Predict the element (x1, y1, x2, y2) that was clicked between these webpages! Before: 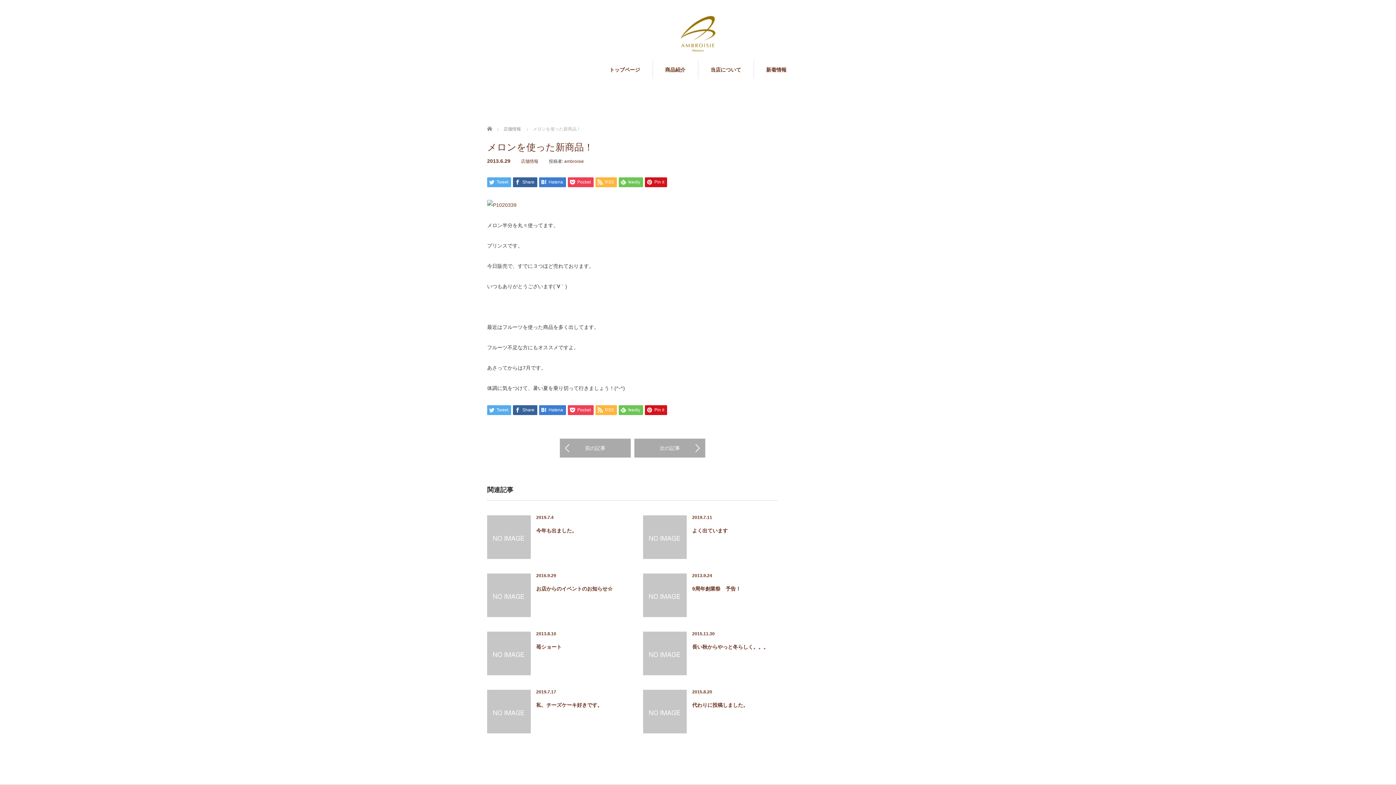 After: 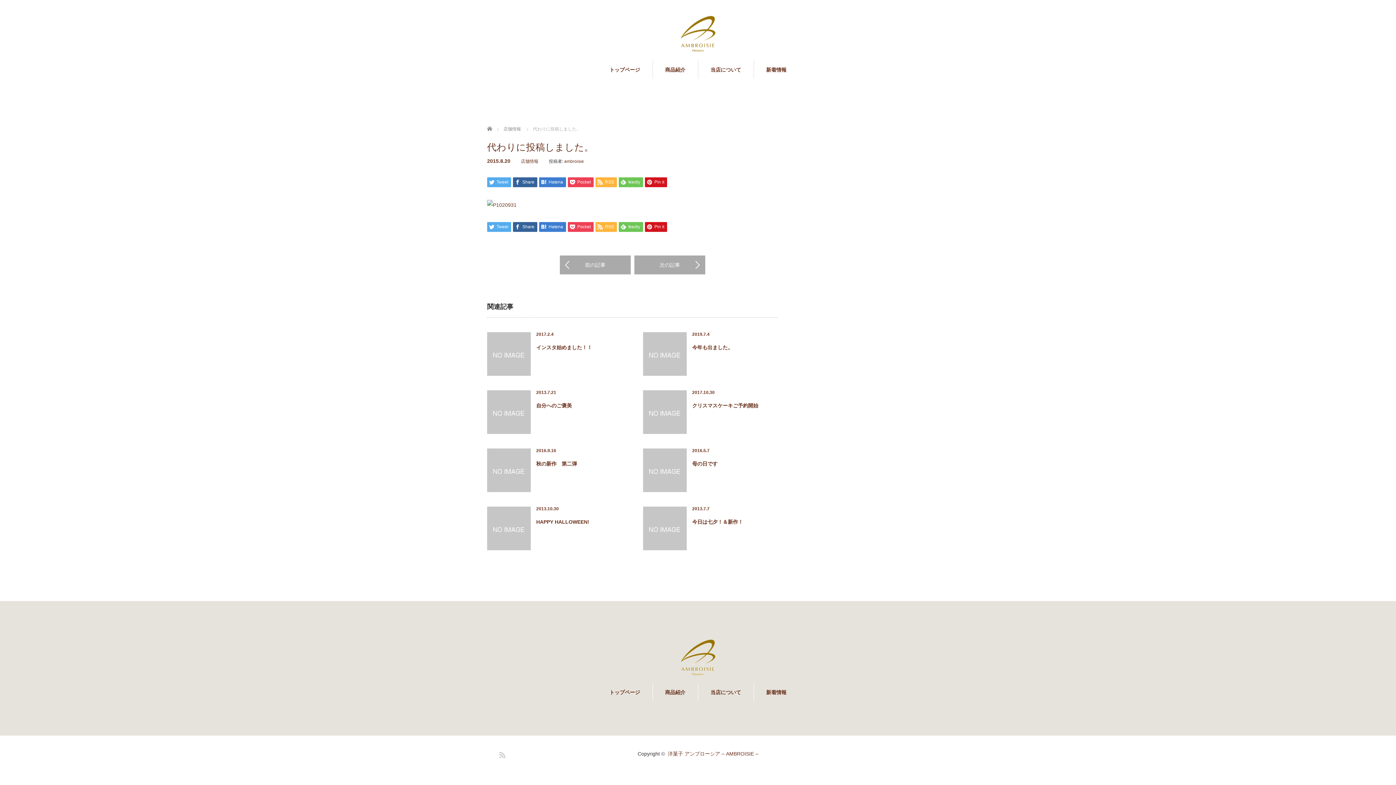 Action: label: 代わりに投稿しました。 bbox: (643, 701, 779, 709)